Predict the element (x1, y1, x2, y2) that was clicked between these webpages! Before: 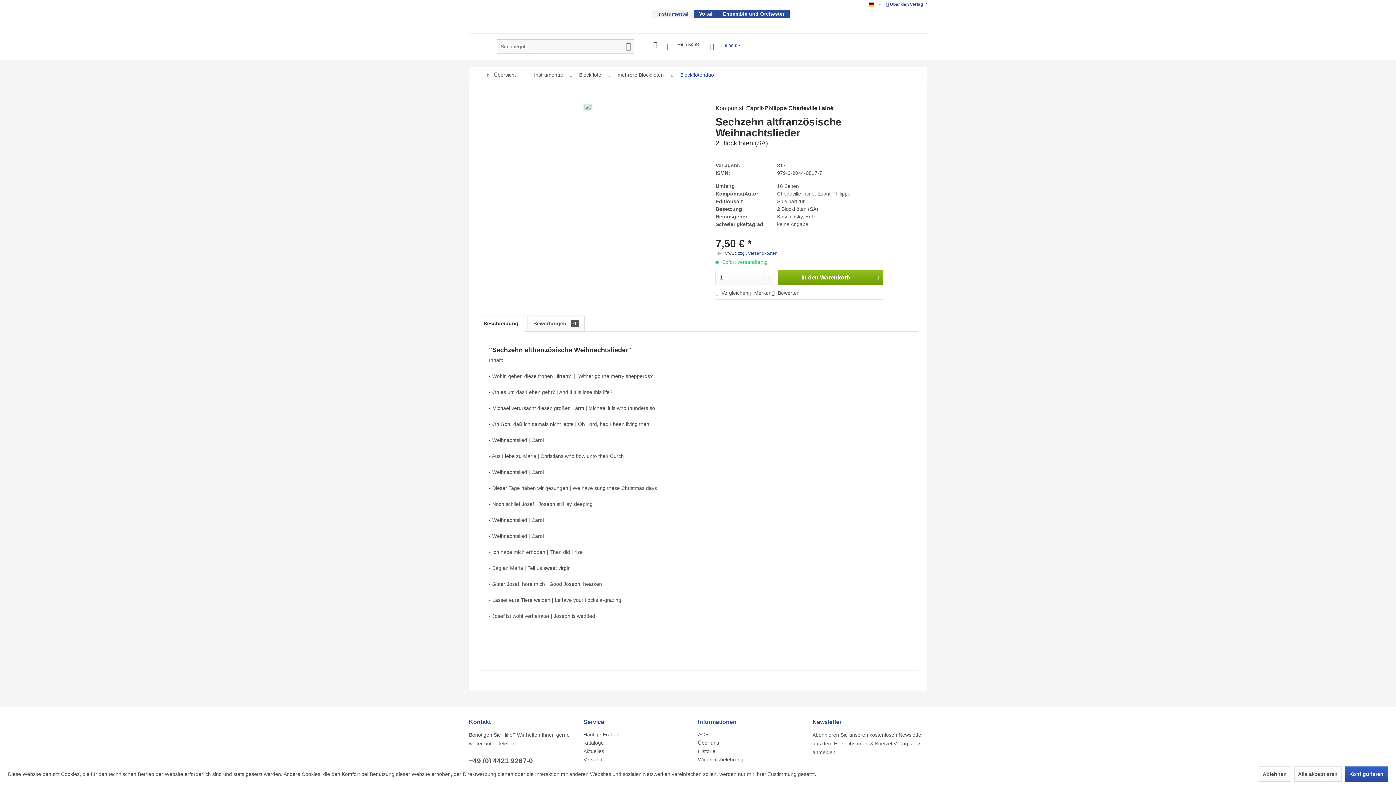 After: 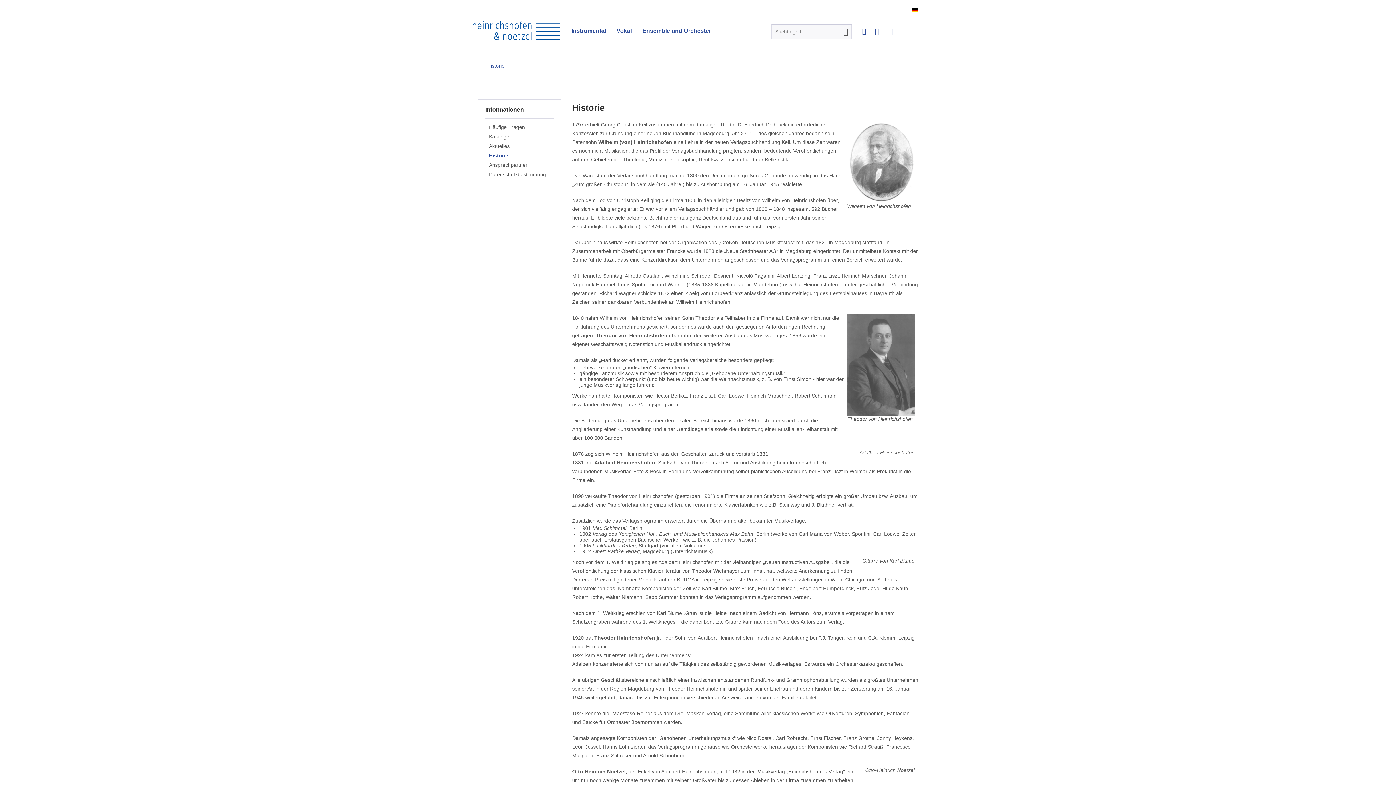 Action: bbox: (698, 747, 809, 755) label: Historie